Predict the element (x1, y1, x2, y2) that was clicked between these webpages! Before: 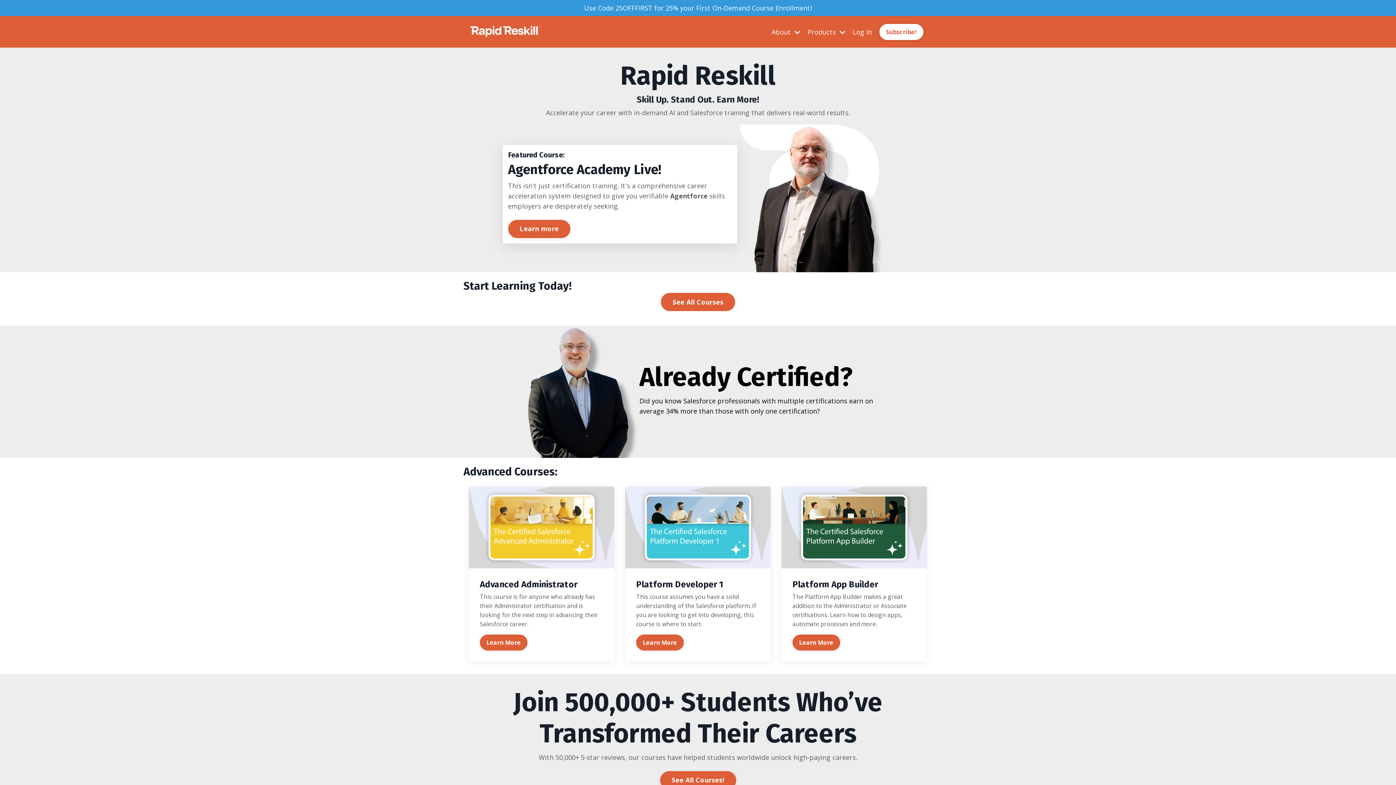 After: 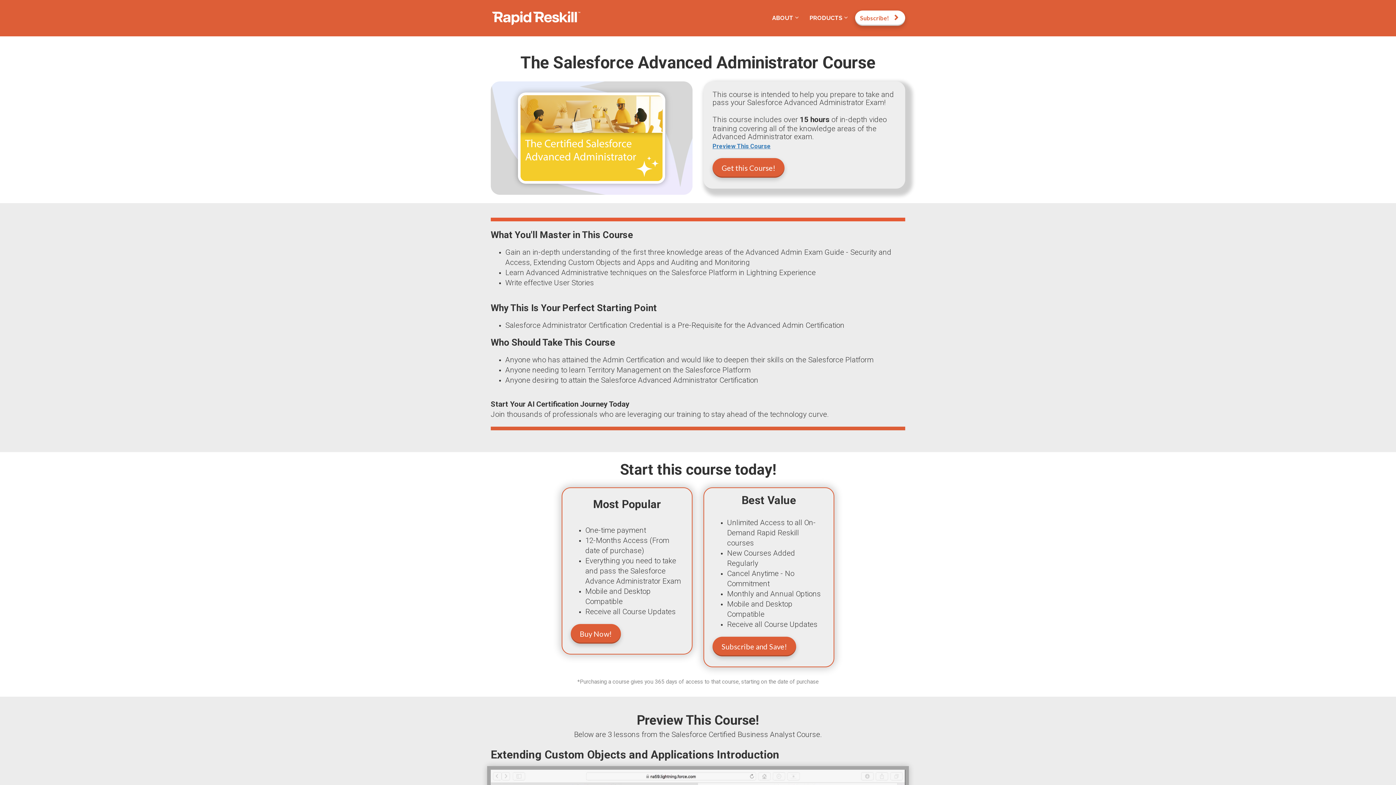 Action: bbox: (480, 634, 527, 650) label: Learn More